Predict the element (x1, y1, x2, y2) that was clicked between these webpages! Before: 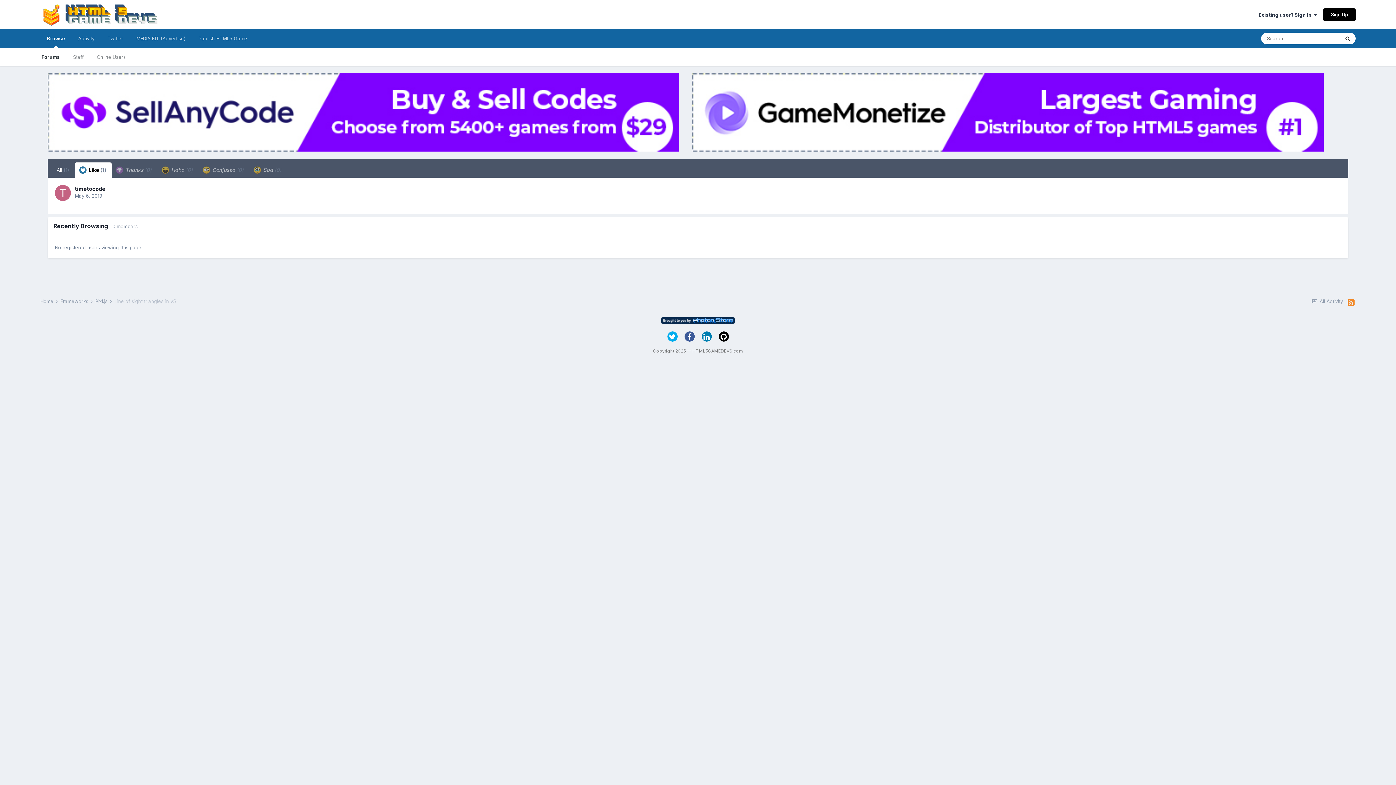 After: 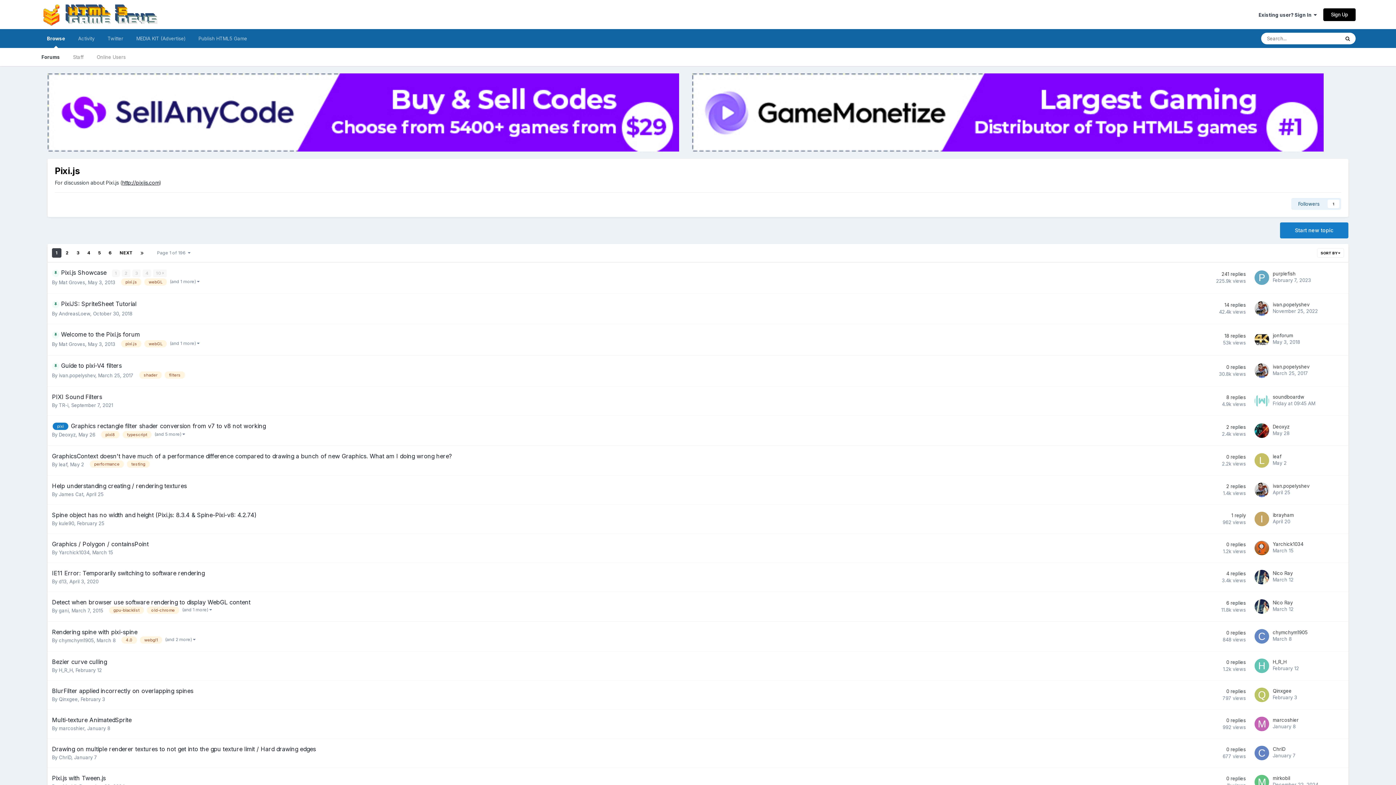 Action: bbox: (95, 298, 113, 304) label: Pixi.js 